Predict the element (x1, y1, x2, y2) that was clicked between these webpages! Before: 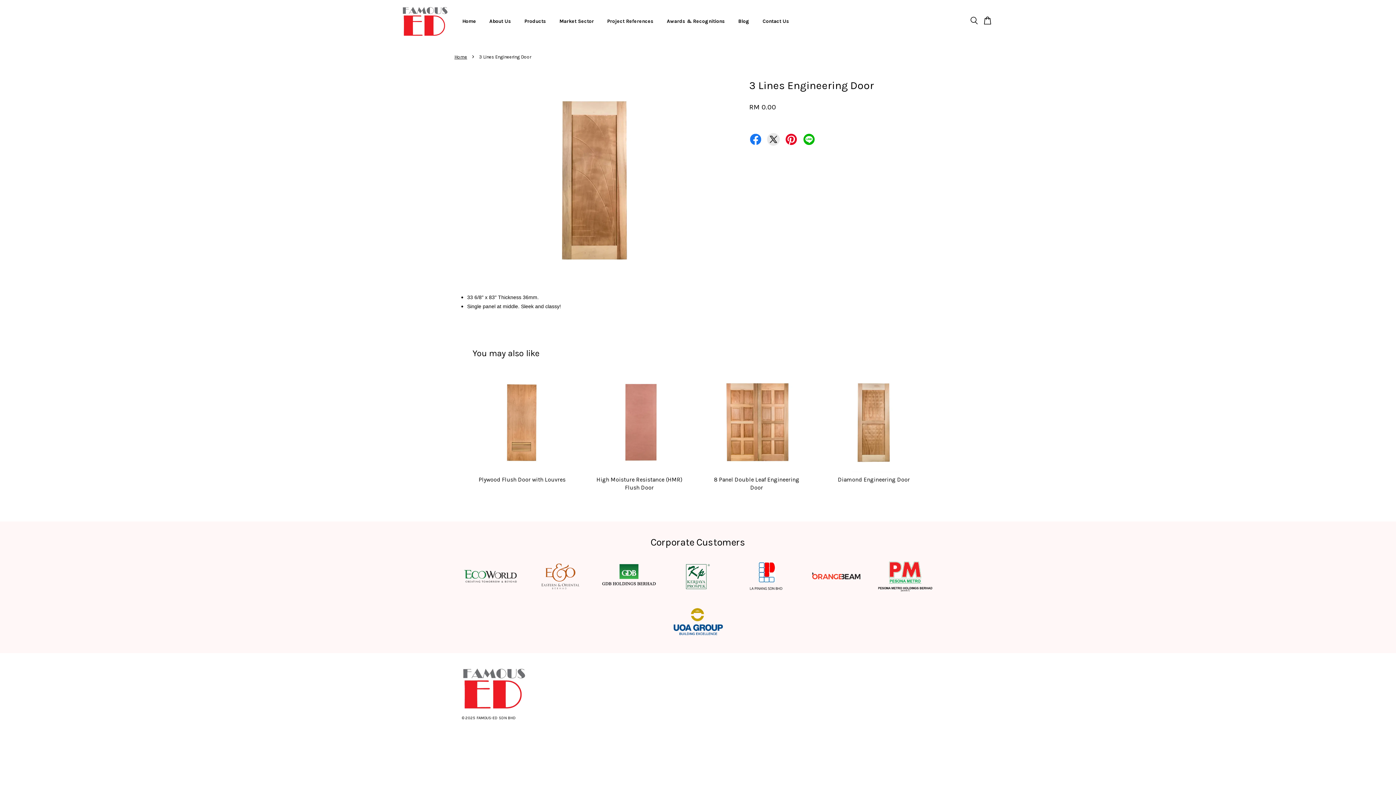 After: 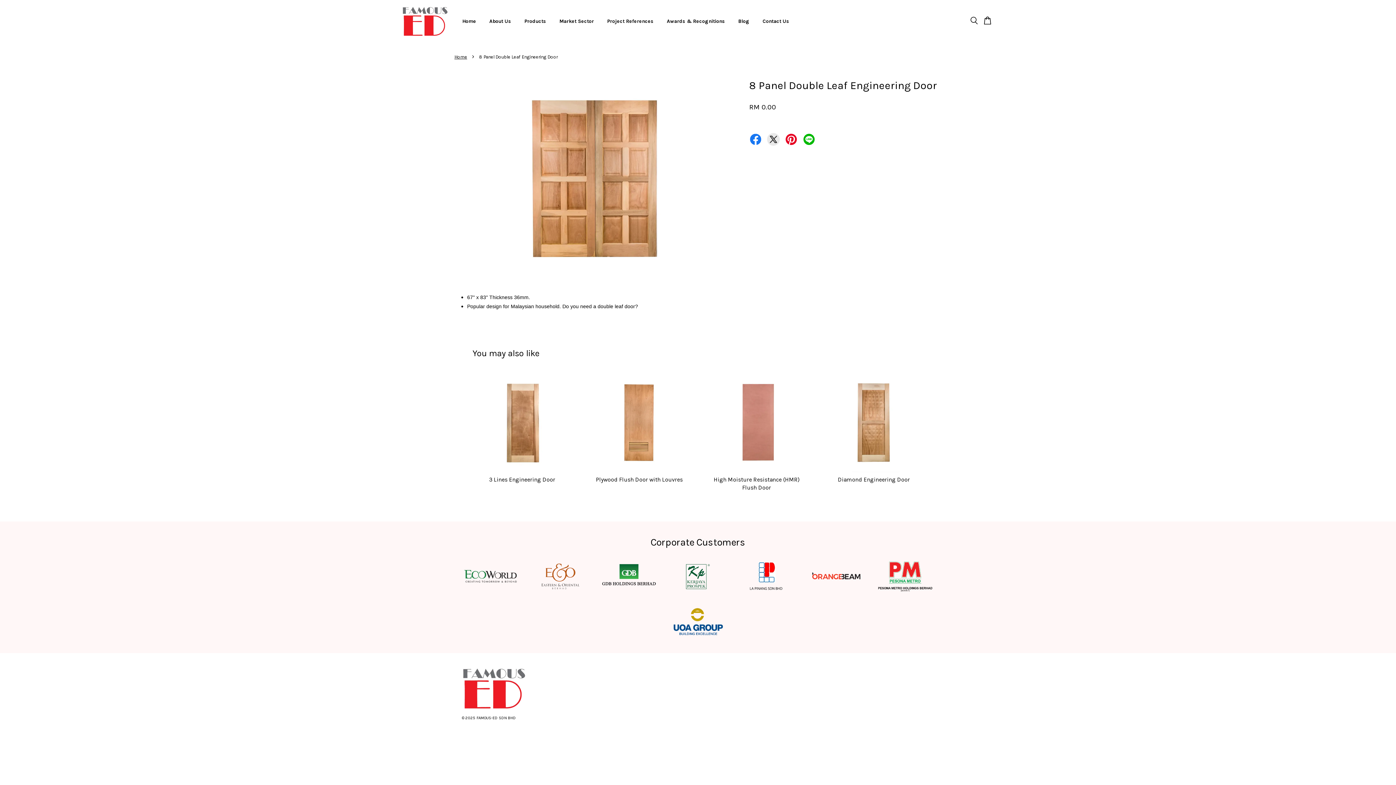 Action: bbox: (707, 373, 806, 472)